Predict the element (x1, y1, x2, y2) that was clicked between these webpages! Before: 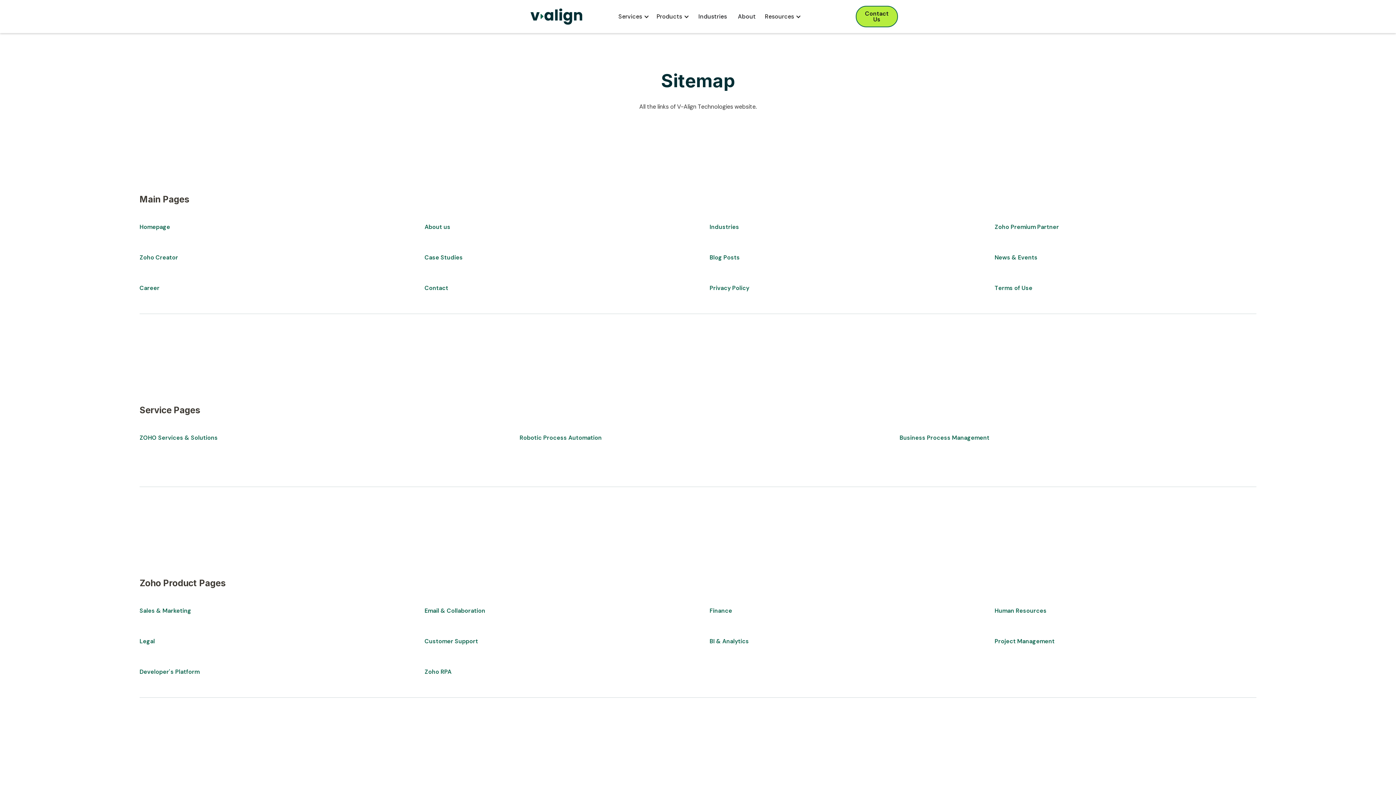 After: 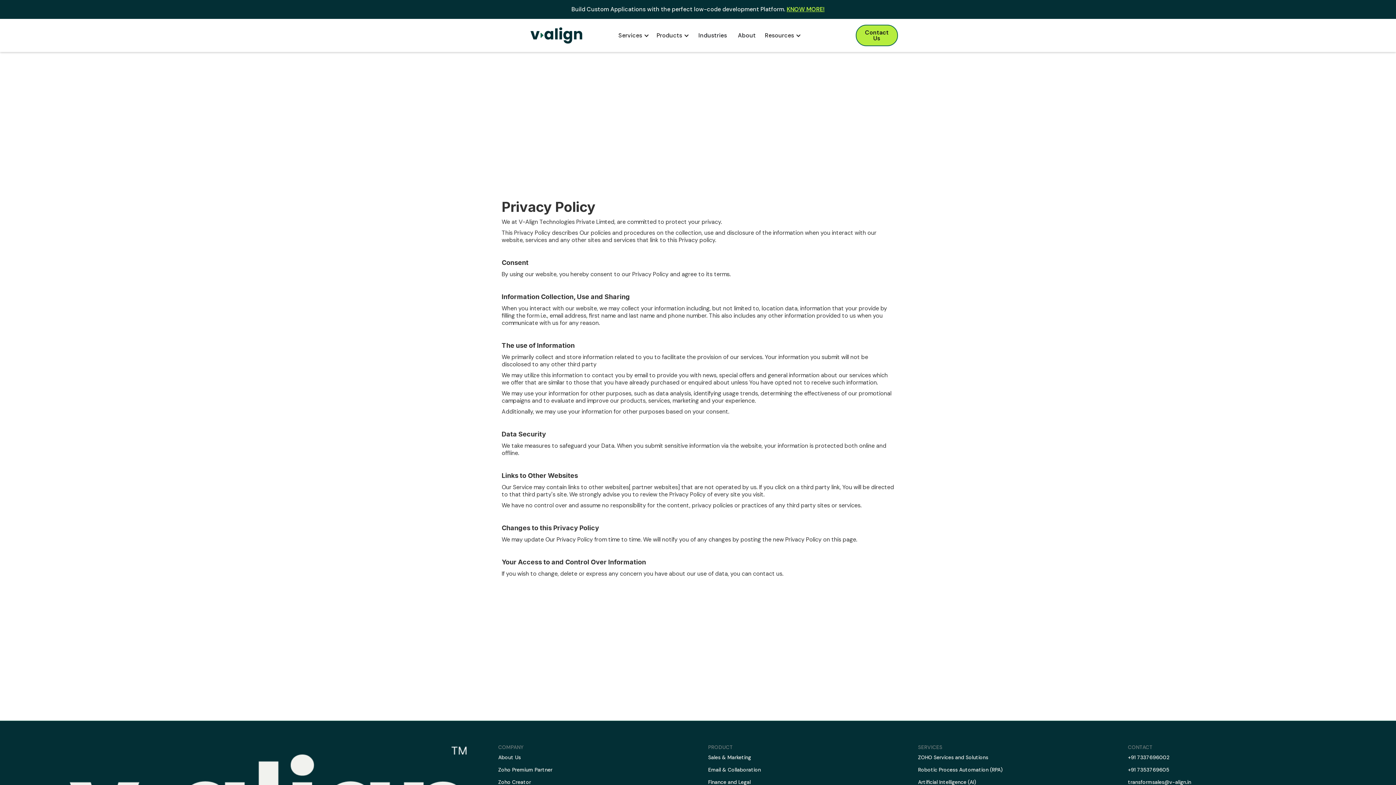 Action: bbox: (709, 284, 971, 292) label: Privacy Policy